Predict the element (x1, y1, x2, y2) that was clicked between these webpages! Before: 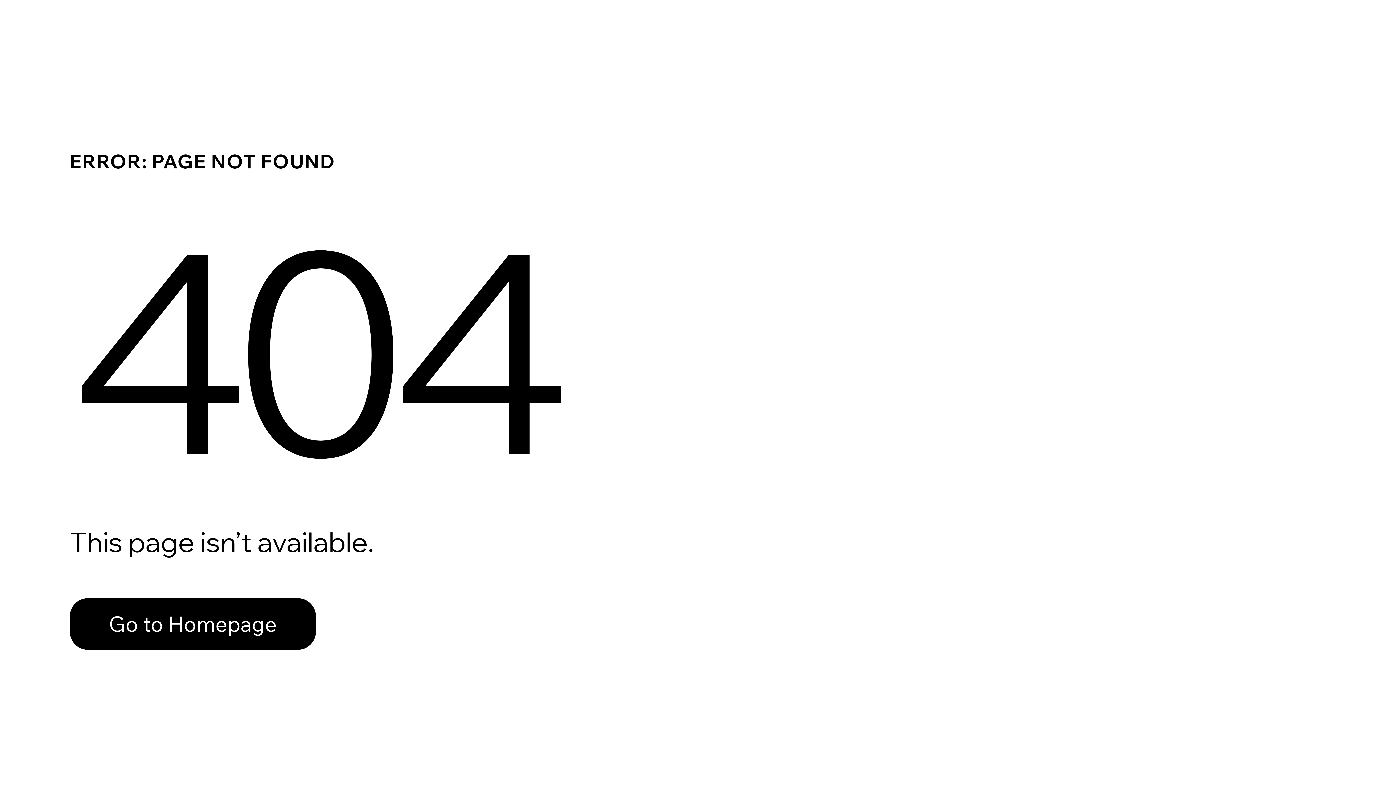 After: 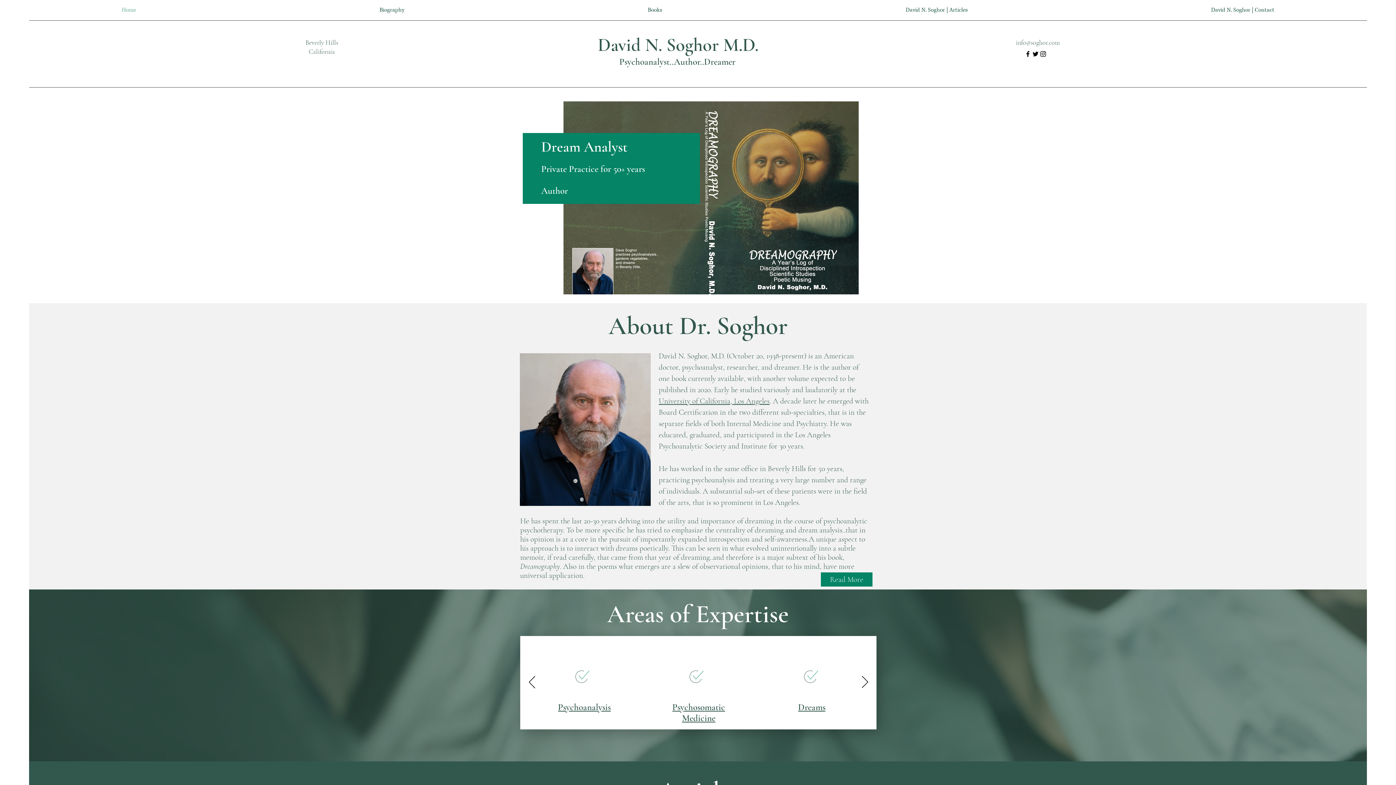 Action: bbox: (69, 598, 316, 650) label: Go to Homepage